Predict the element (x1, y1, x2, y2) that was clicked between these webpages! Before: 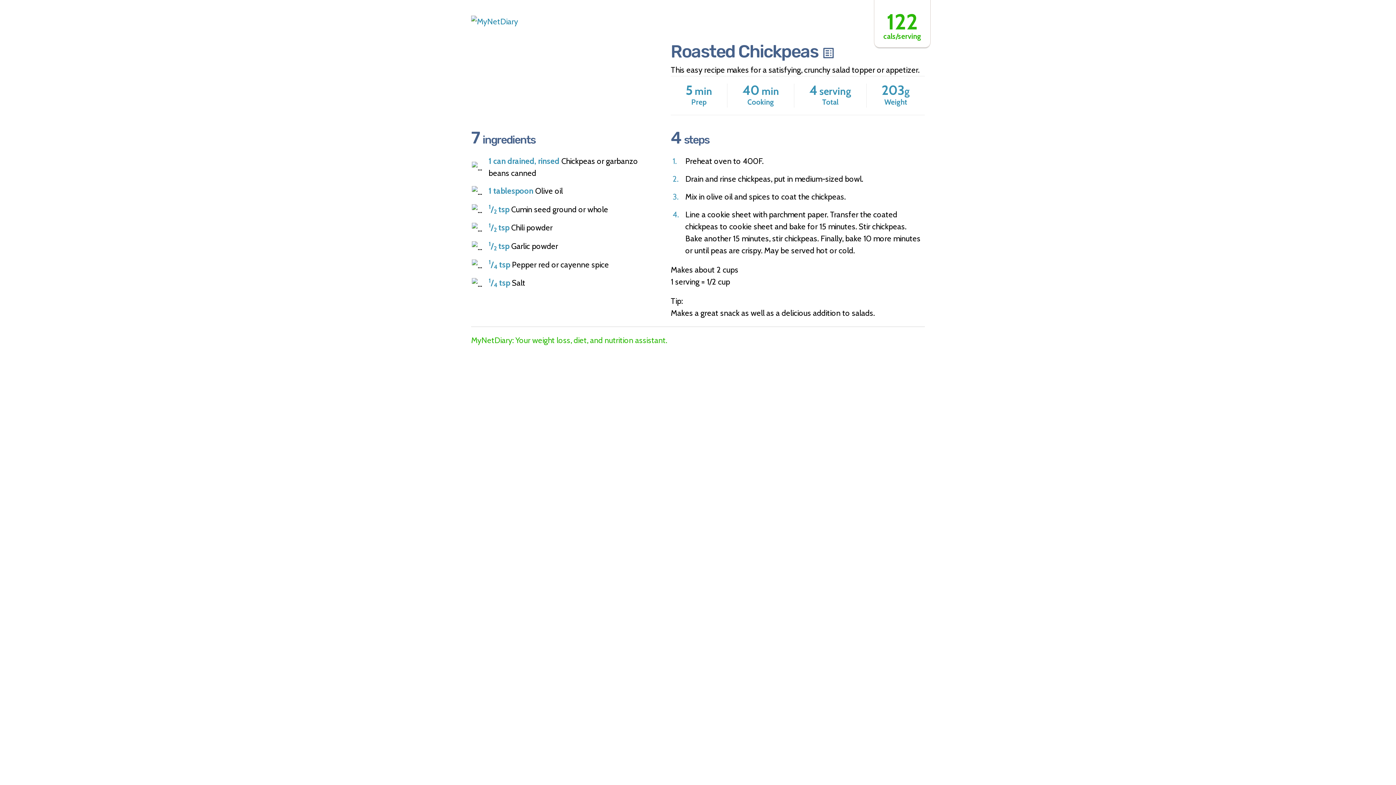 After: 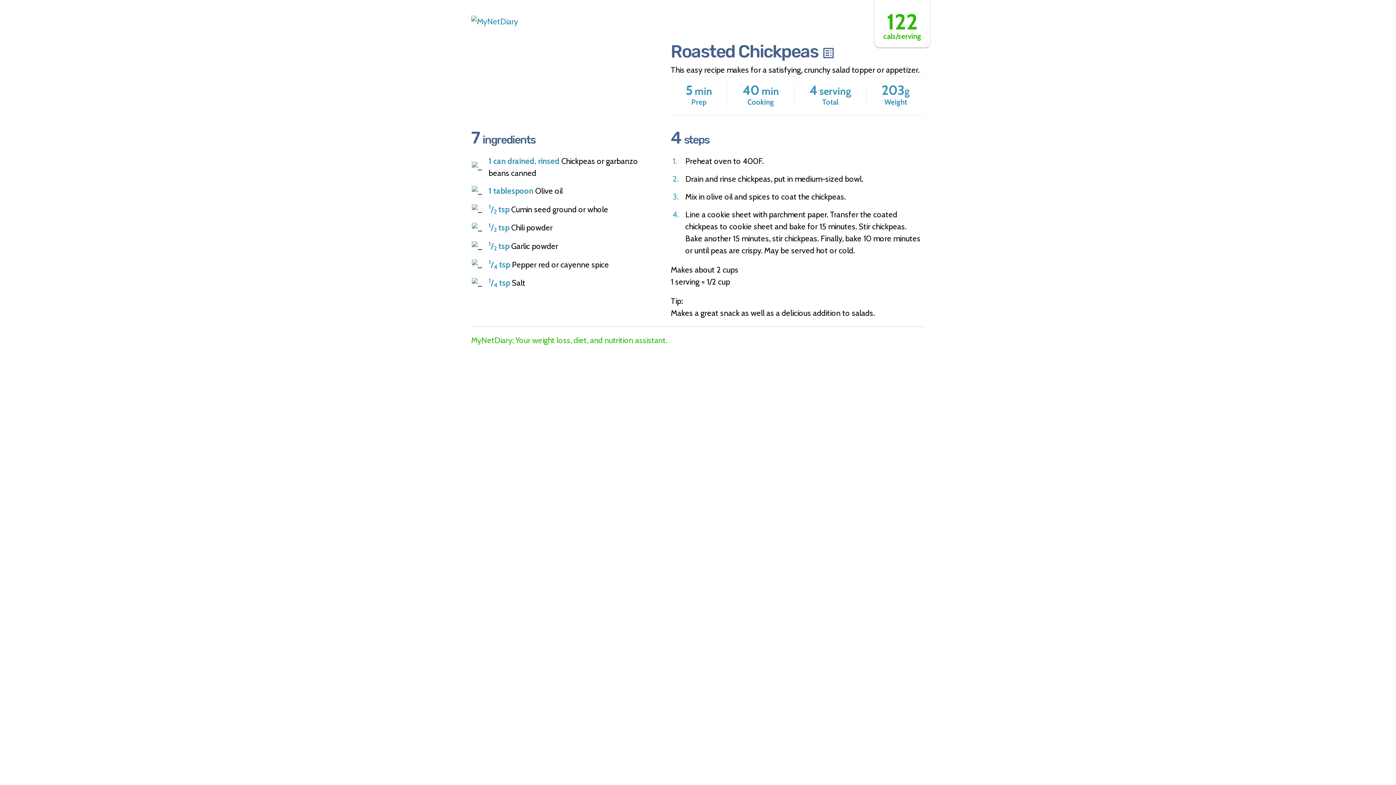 Action: bbox: (821, 41, 835, 61)